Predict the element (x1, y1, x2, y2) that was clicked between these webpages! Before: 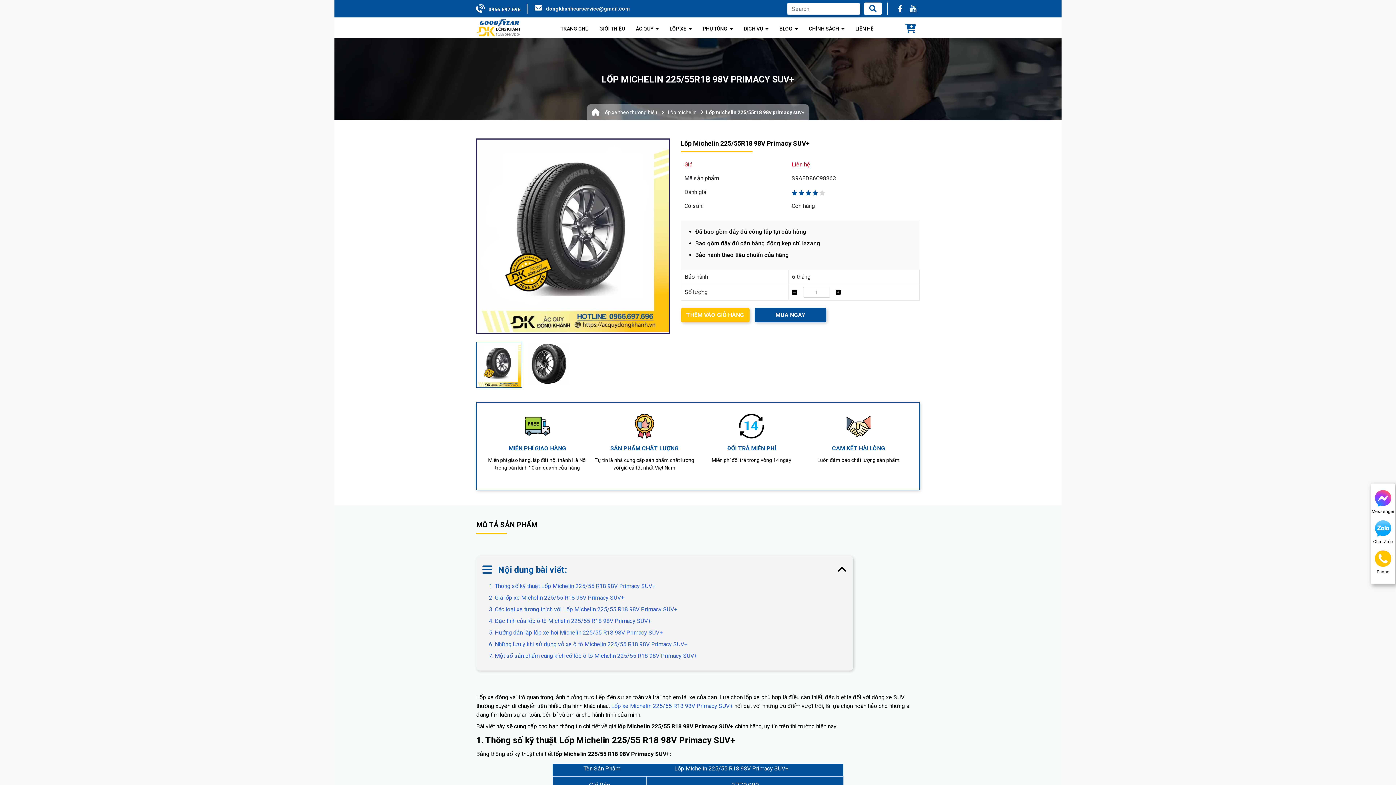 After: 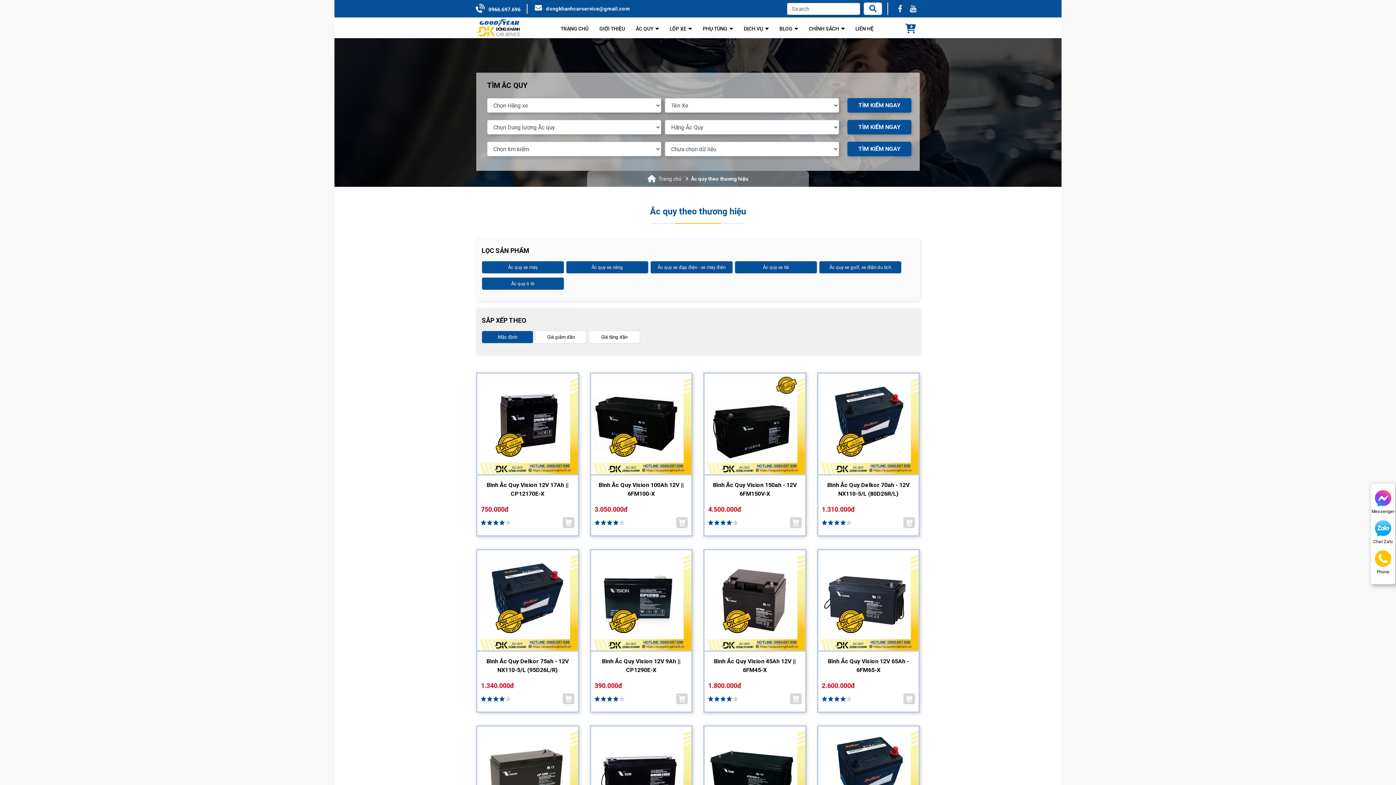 Action: label: ẮC QUY bbox: (634, 19, 668, 36)